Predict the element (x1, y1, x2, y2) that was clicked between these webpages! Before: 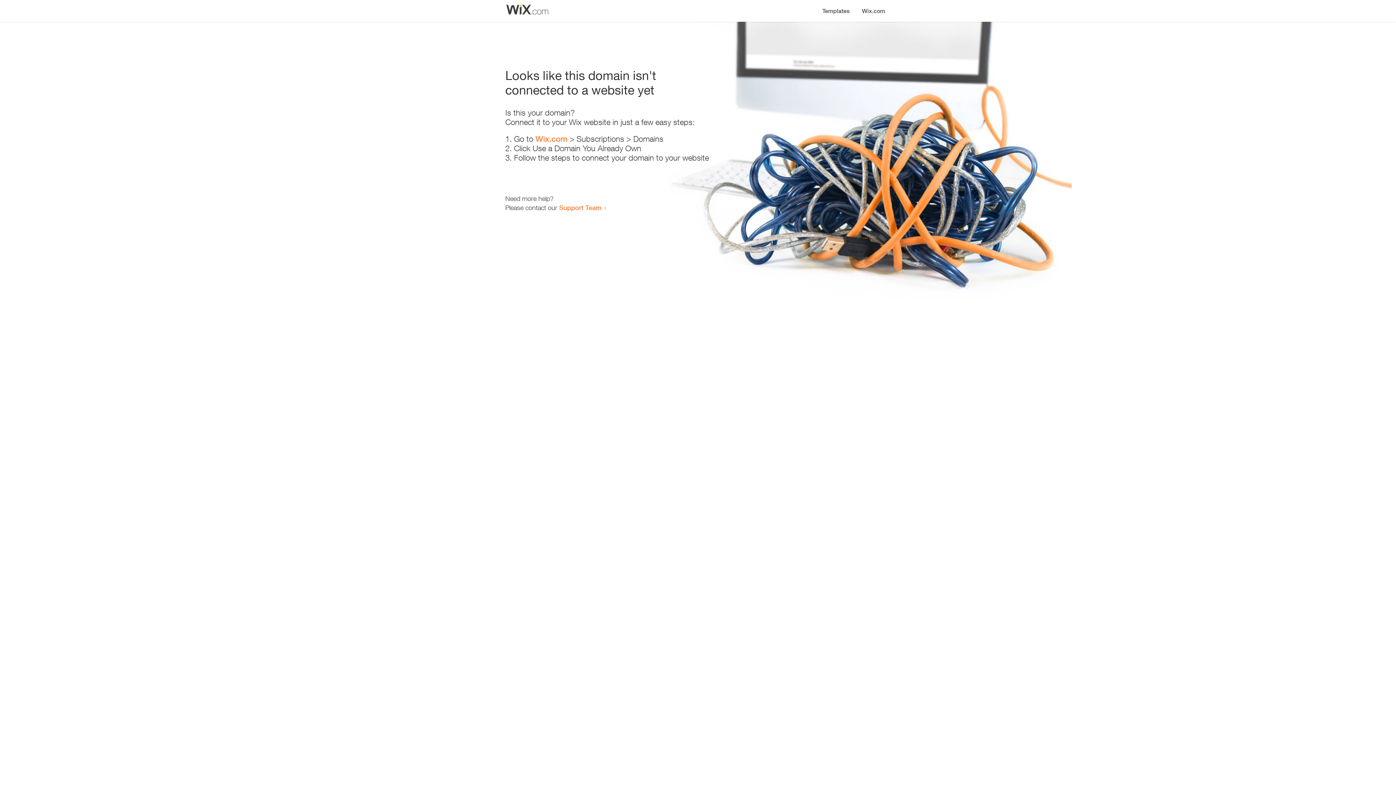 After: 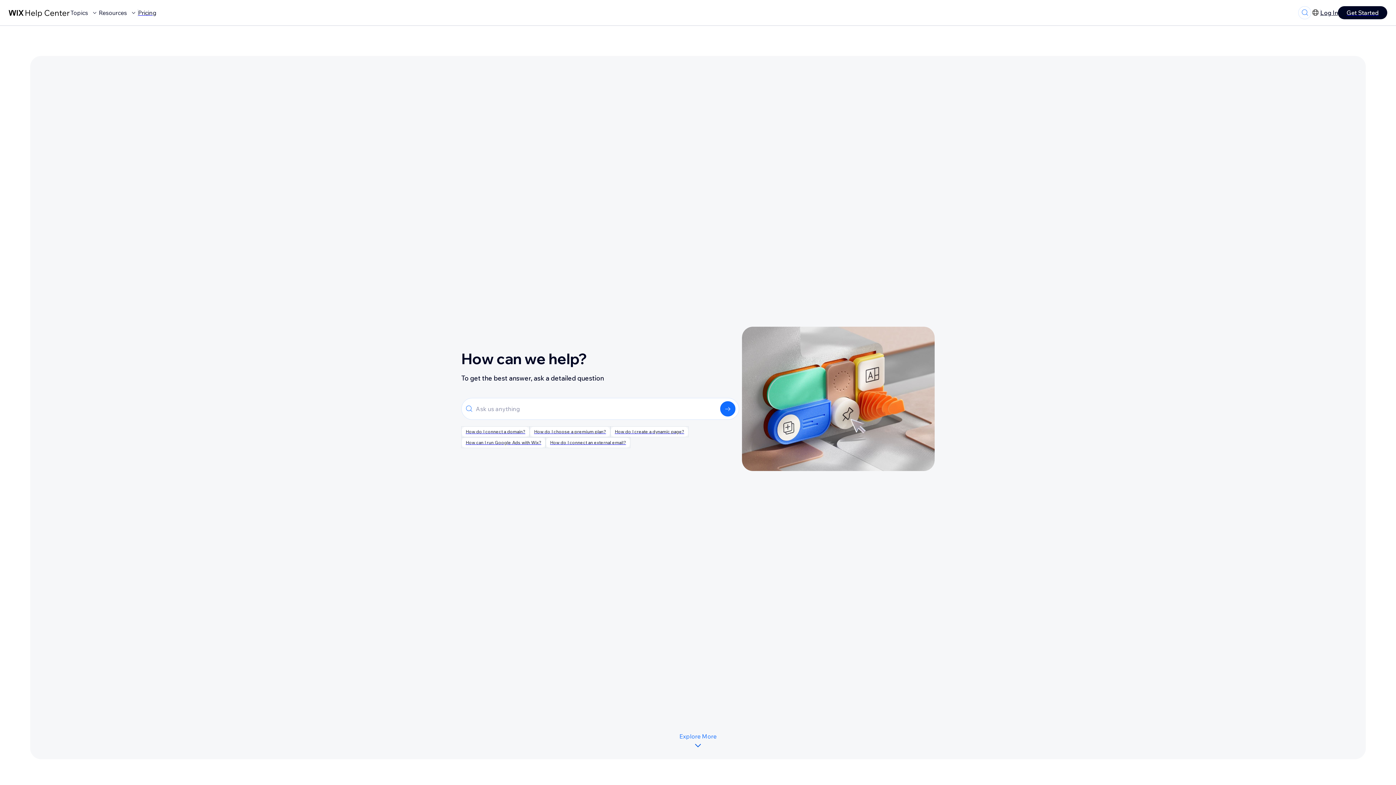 Action: bbox: (559, 203, 601, 211) label: Support Team